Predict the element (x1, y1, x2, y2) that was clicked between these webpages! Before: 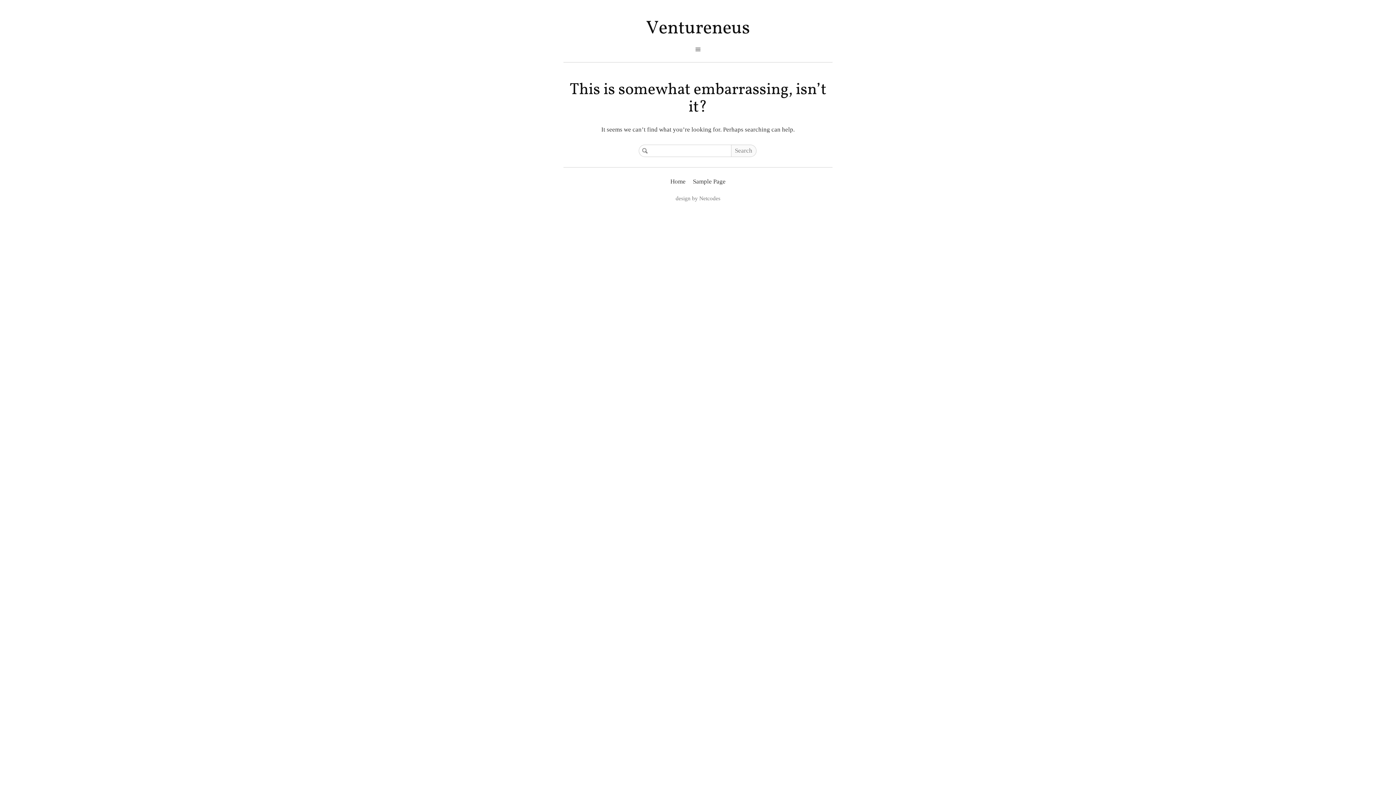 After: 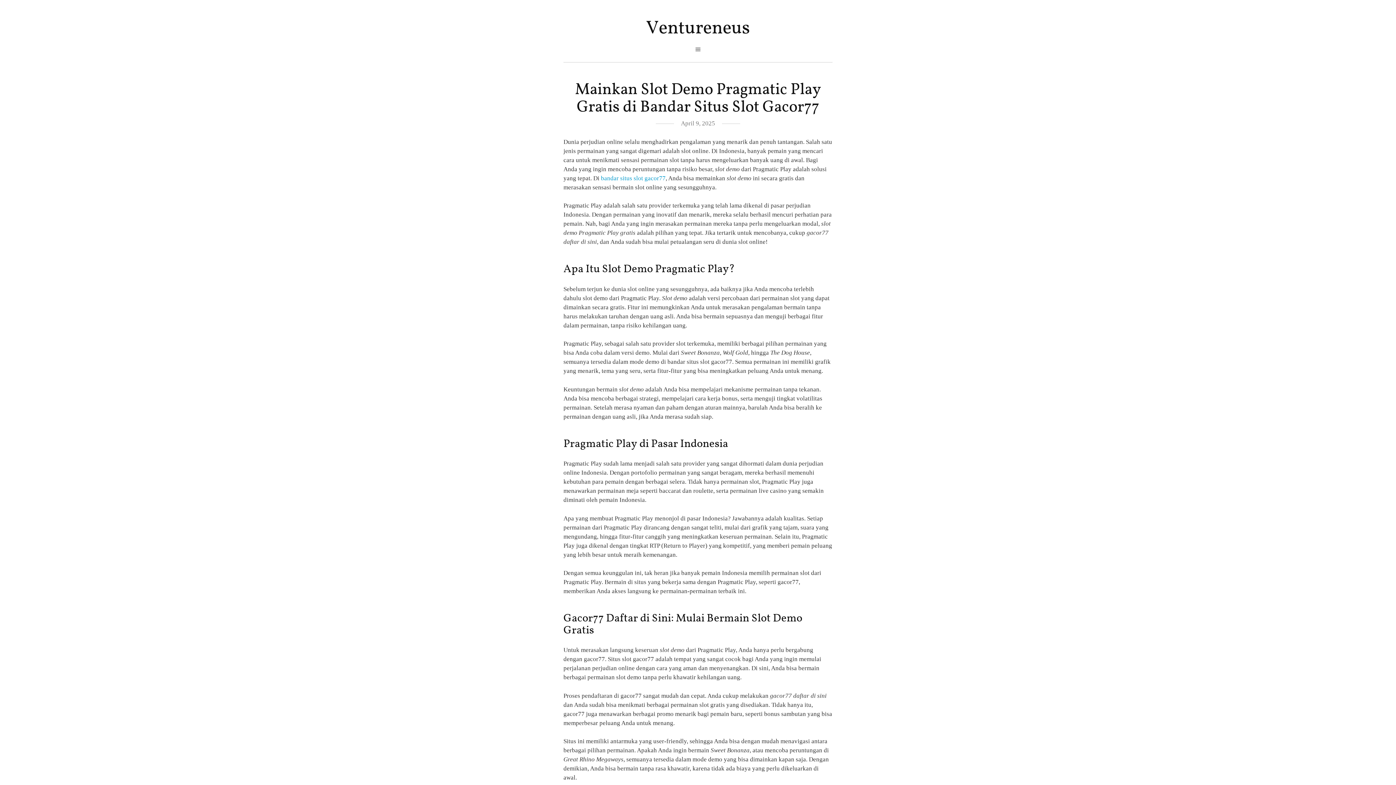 Action: label: Home bbox: (666, 177, 689, 186)